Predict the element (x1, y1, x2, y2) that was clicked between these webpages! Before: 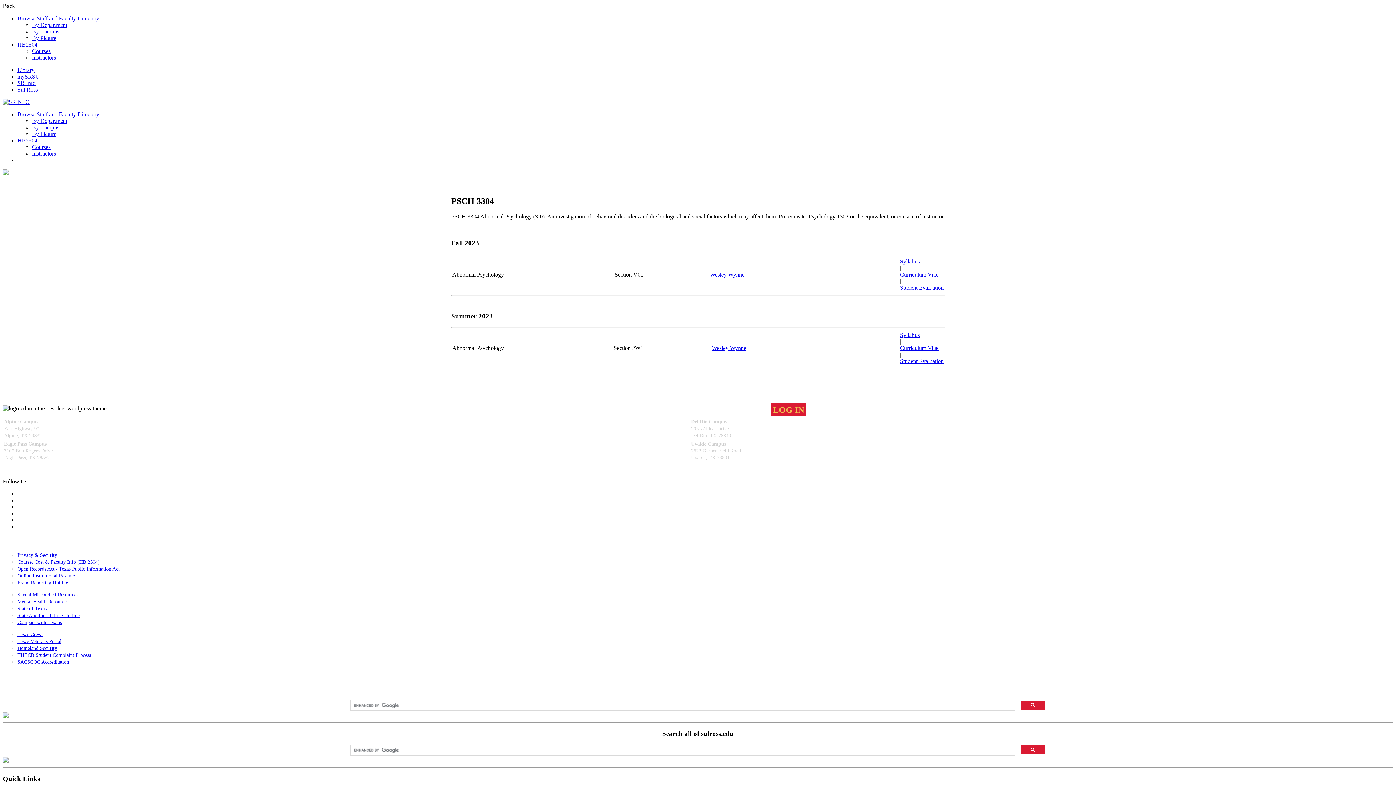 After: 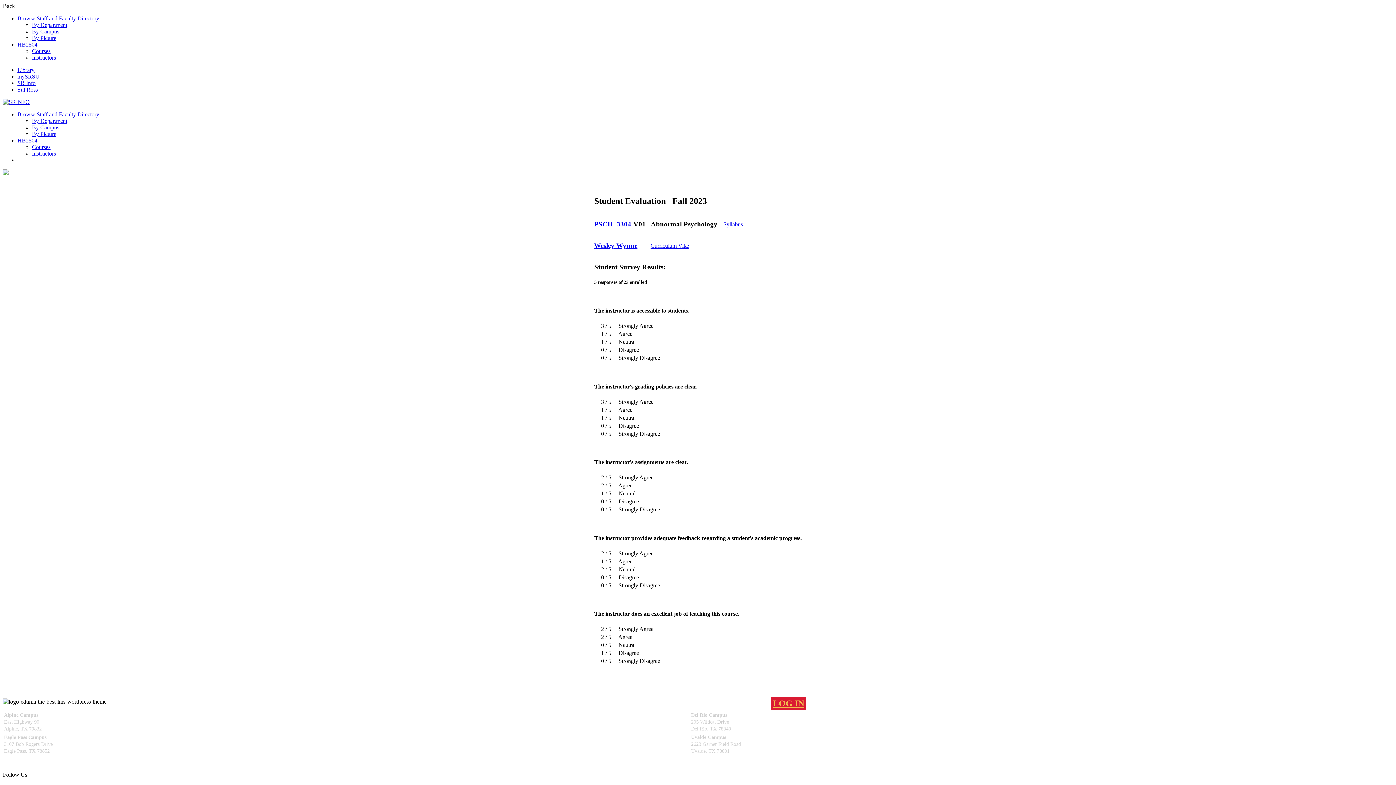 Action: label: Student Evaluation bbox: (900, 284, 944, 291)